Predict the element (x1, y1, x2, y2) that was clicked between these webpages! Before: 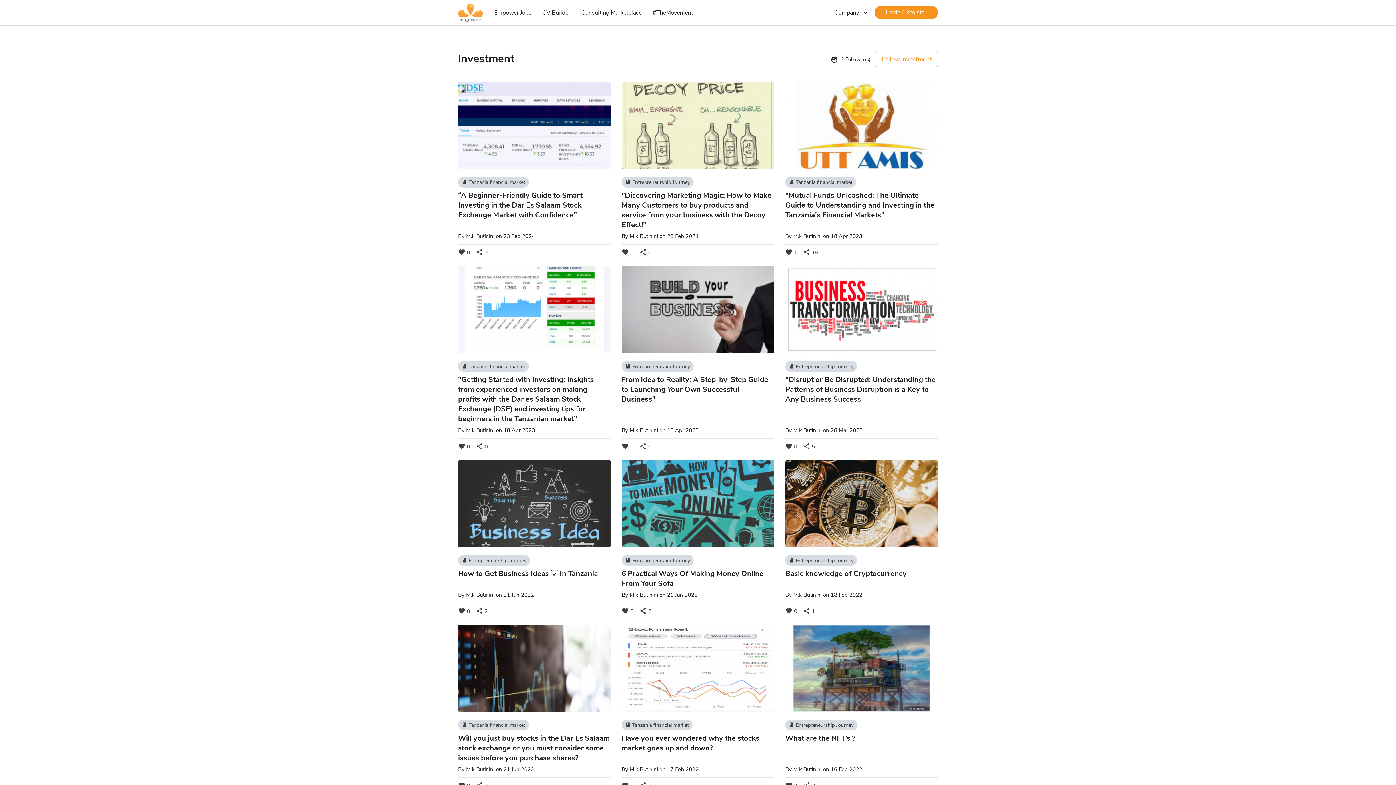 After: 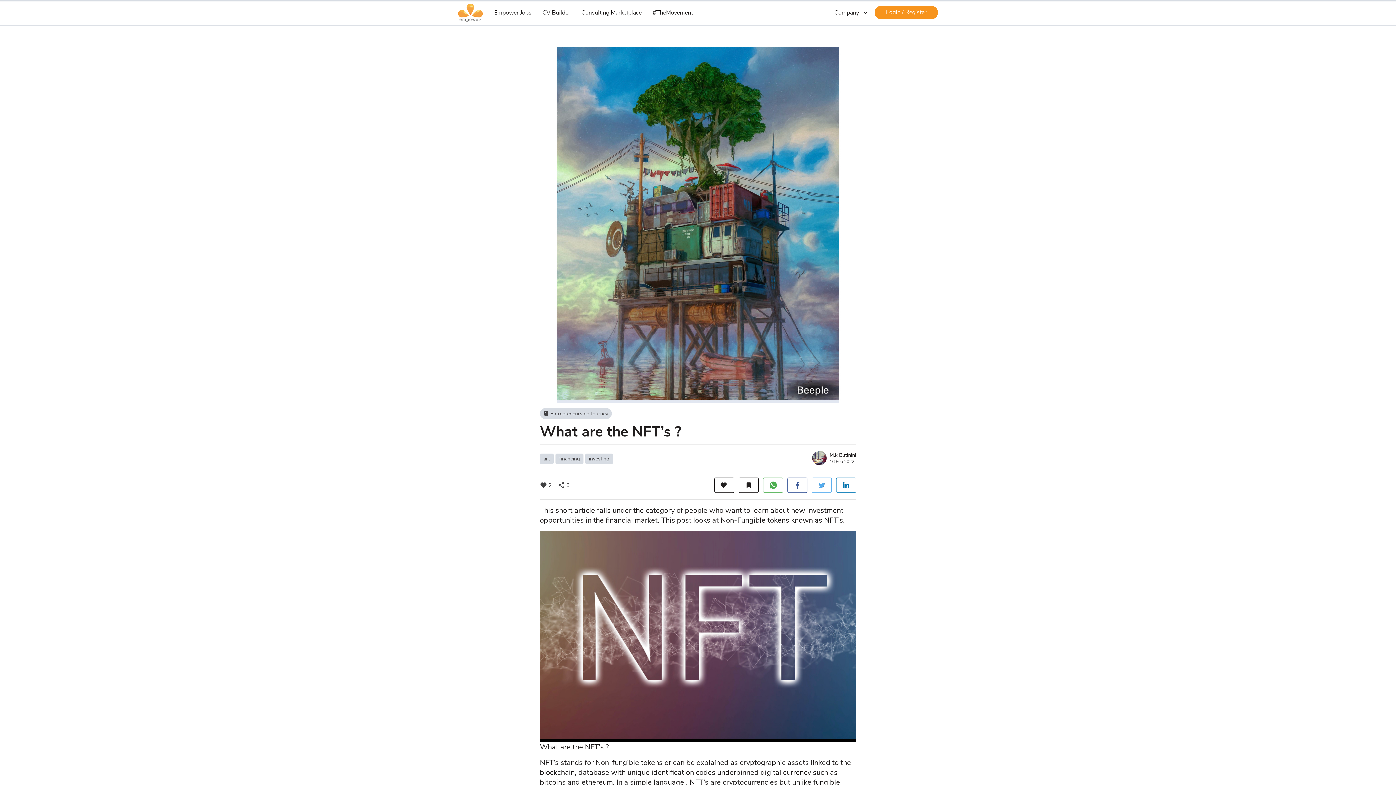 Action: bbox: (785, 625, 938, 718)